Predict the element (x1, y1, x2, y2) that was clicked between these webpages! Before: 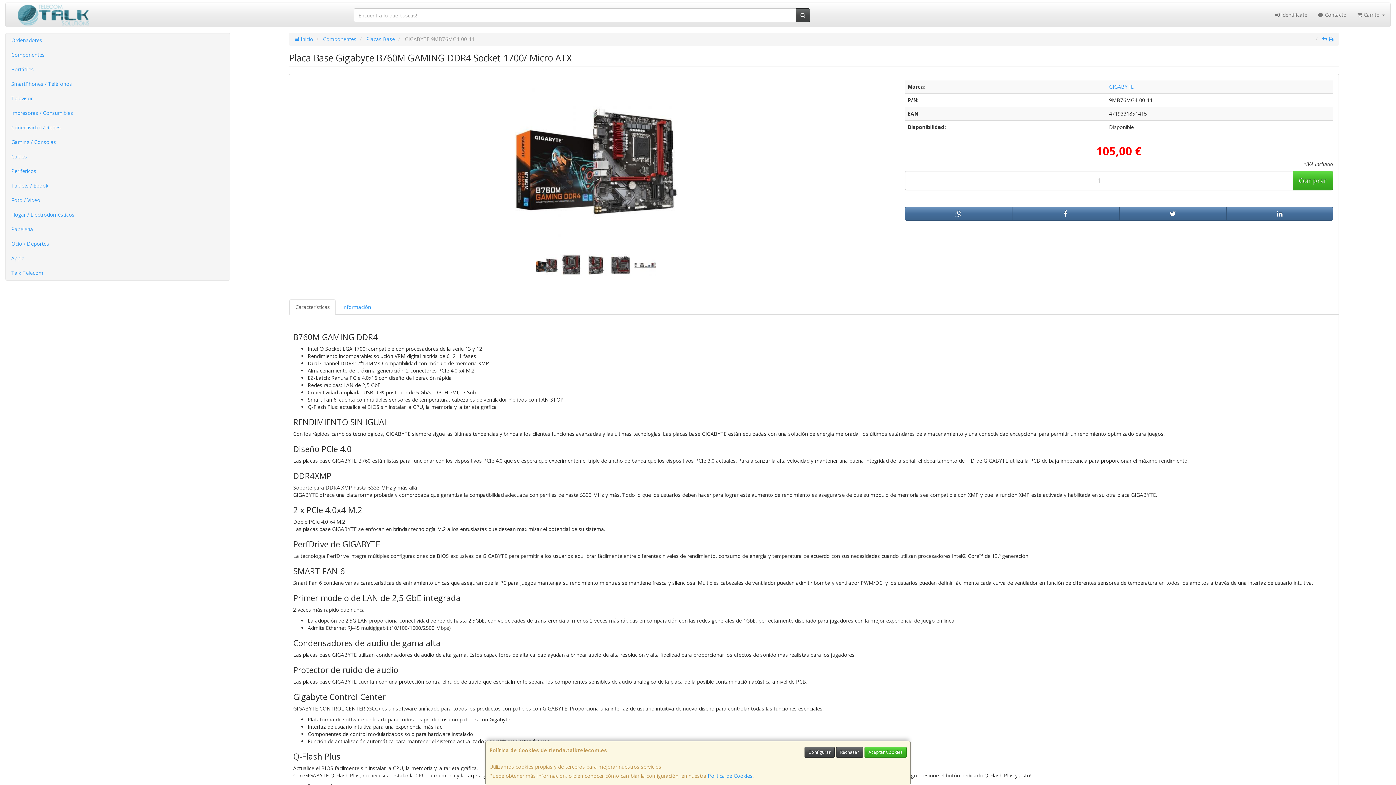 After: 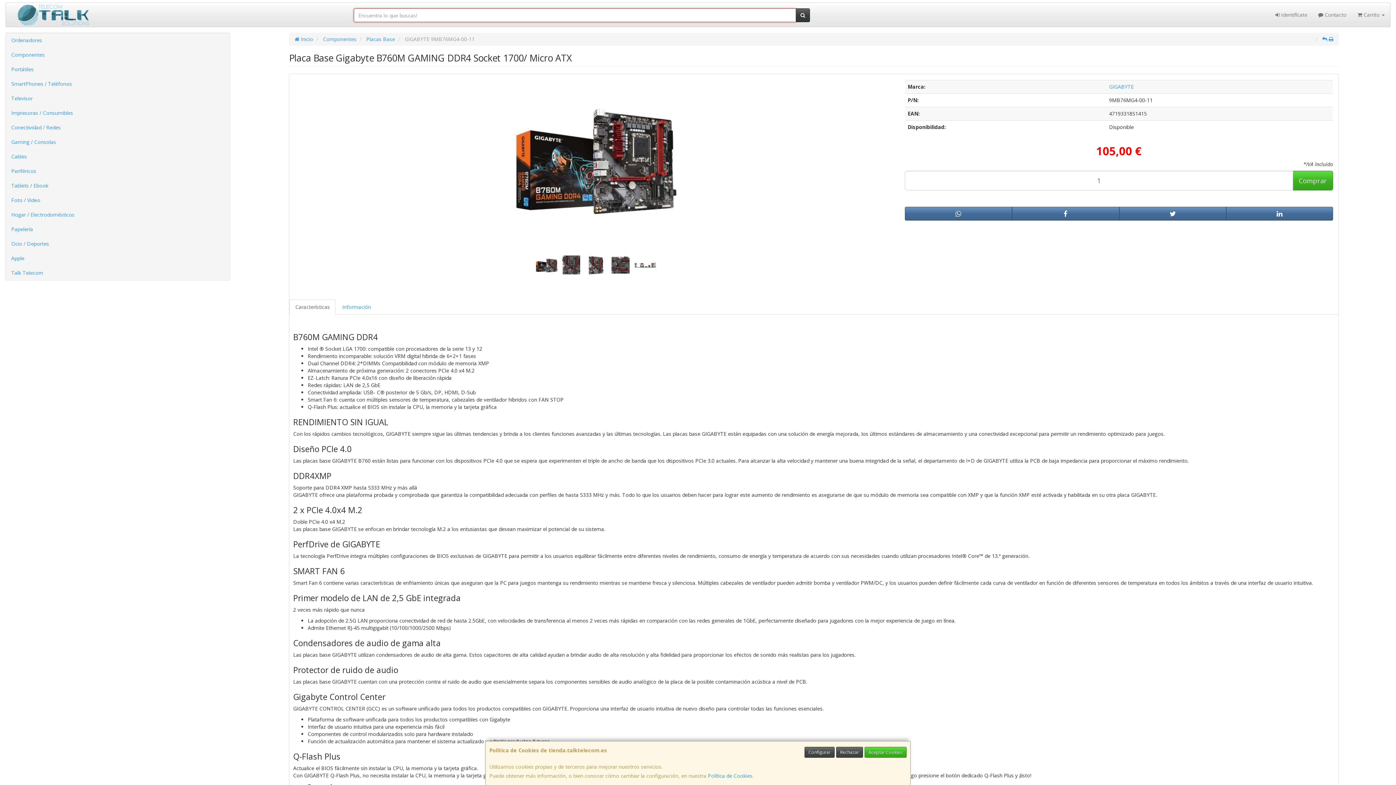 Action: bbox: (796, 8, 810, 22)